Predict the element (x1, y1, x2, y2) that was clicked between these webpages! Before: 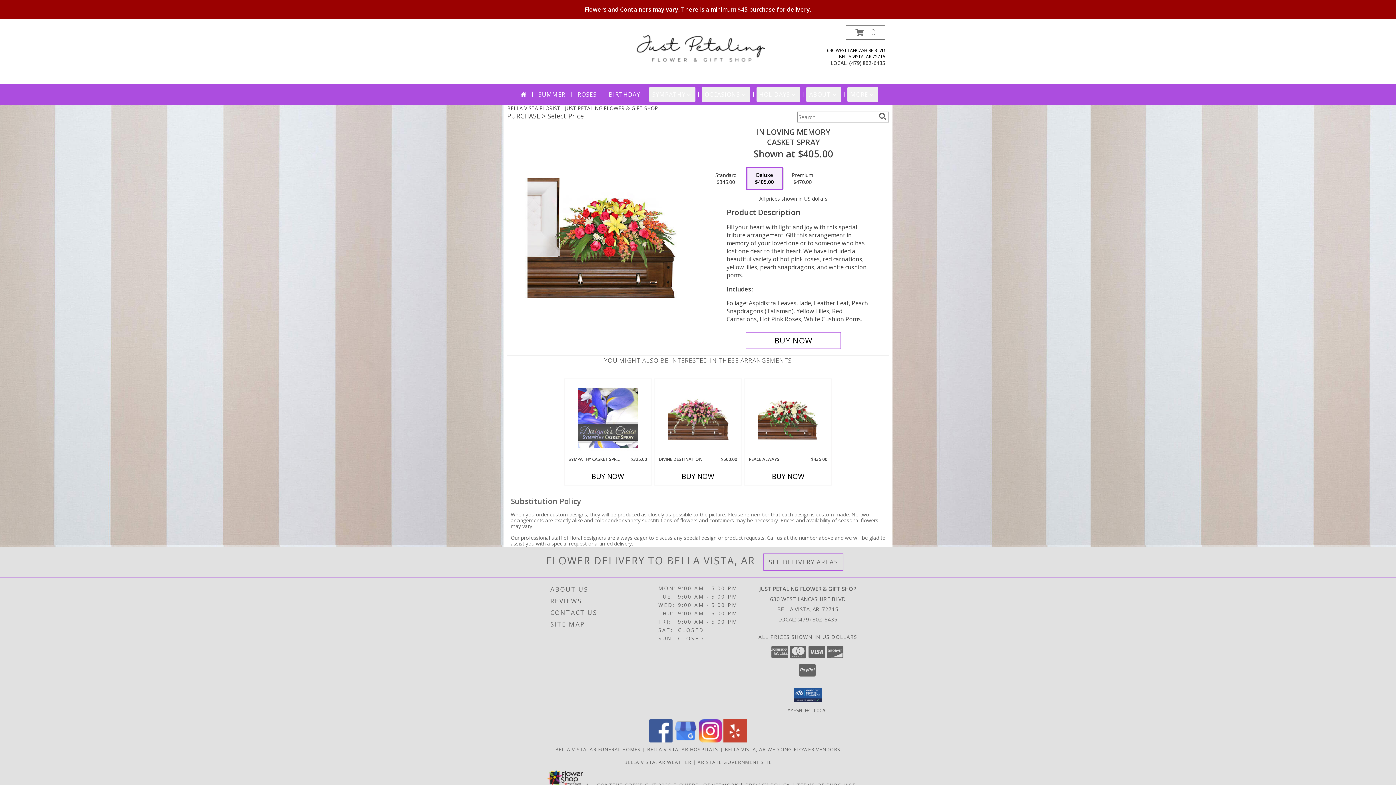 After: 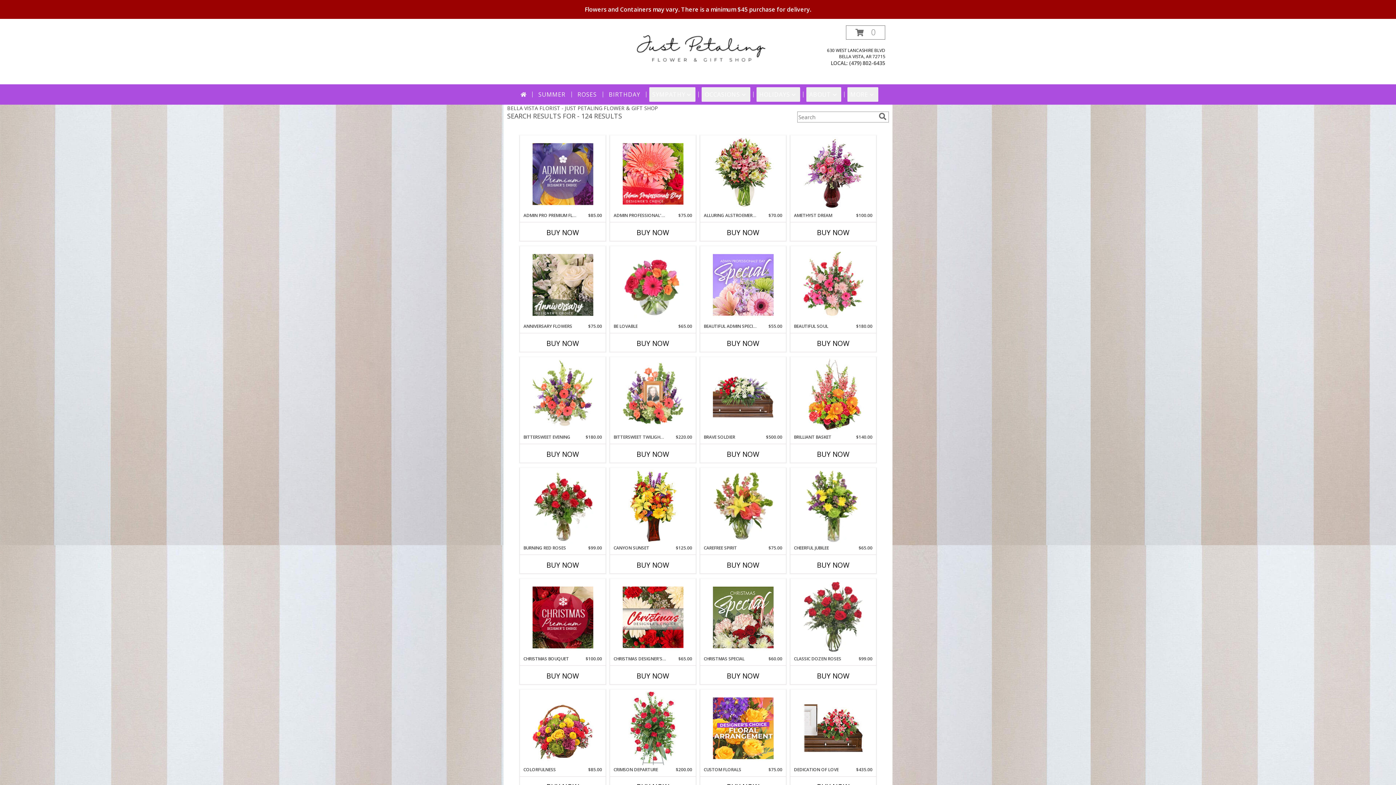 Action: bbox: (877, 112, 888, 120) label: search